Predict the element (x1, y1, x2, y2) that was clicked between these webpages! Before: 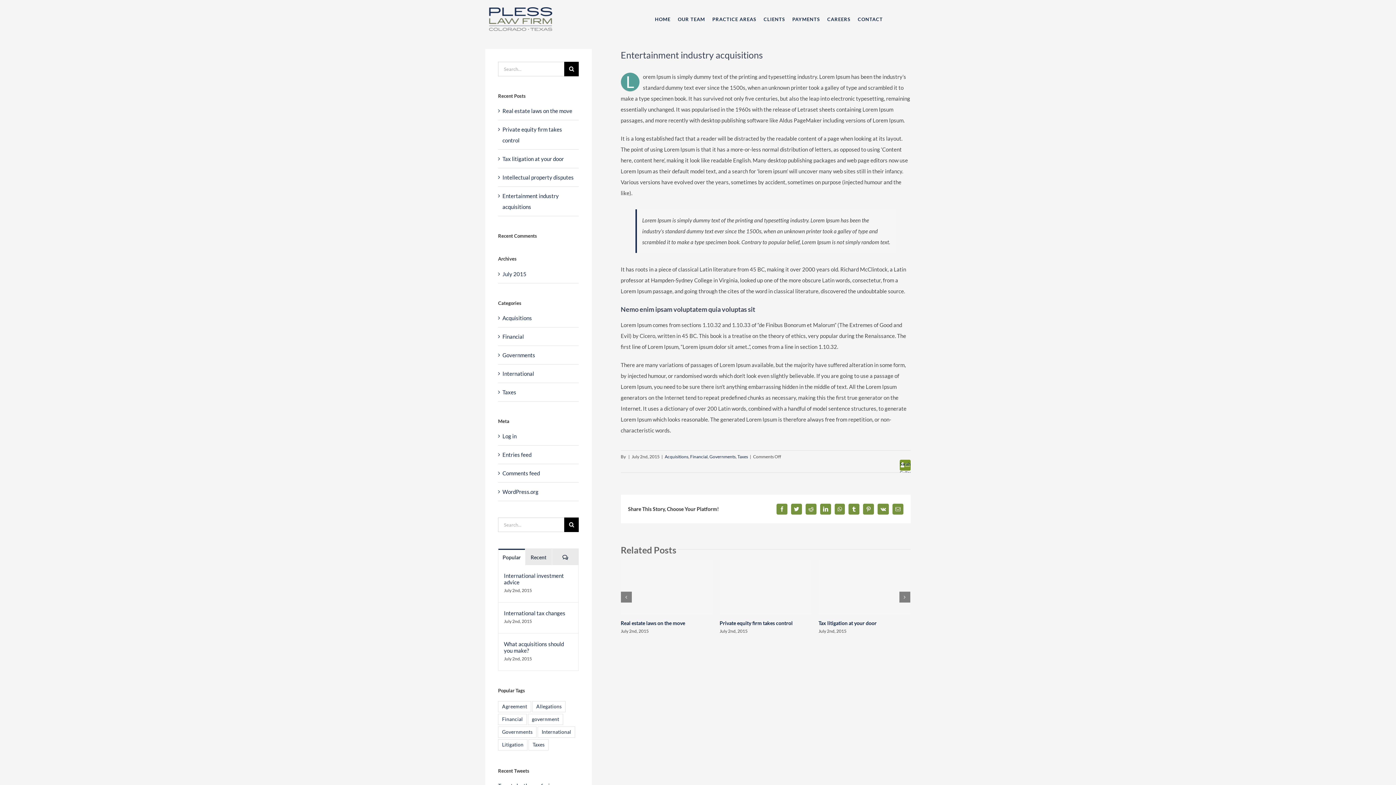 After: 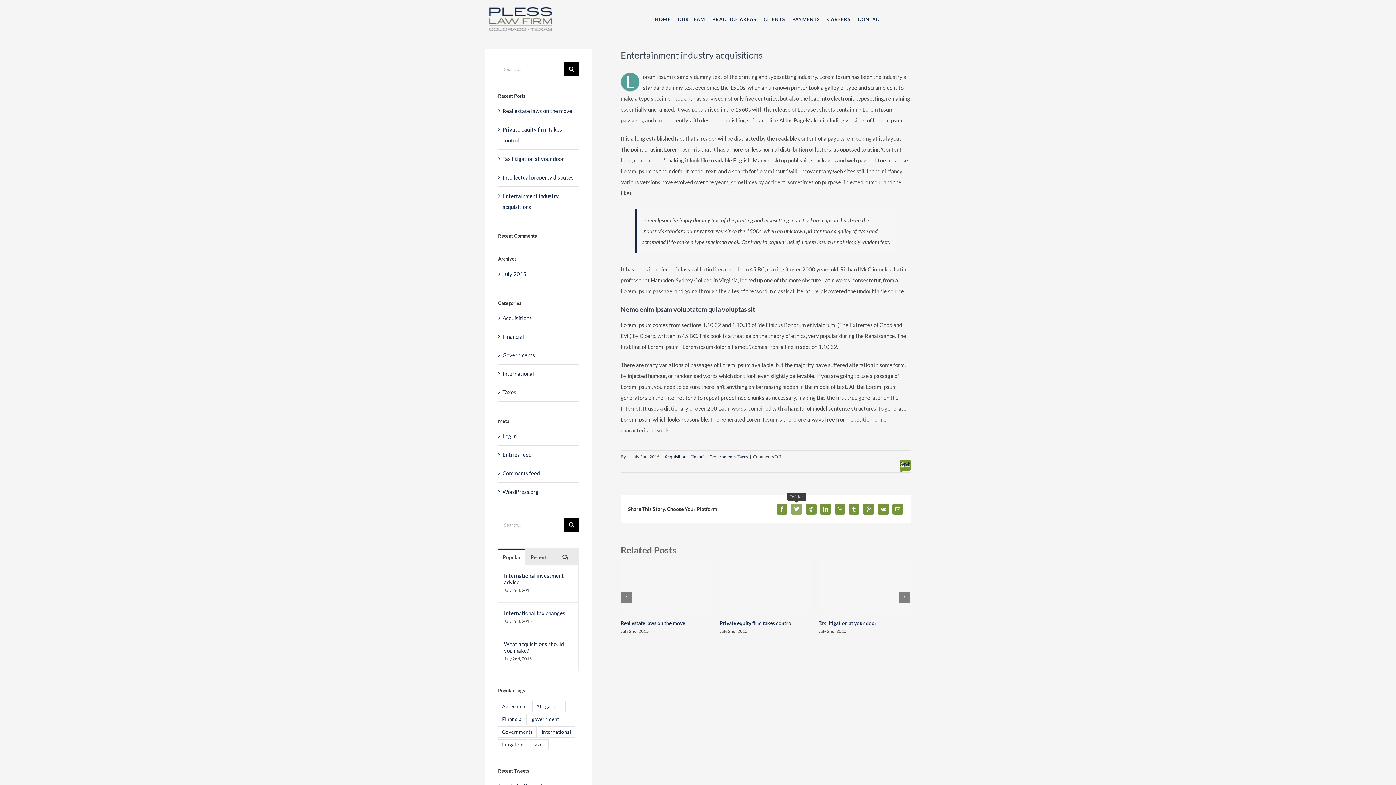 Action: bbox: (791, 503, 802, 514) label: Twitter